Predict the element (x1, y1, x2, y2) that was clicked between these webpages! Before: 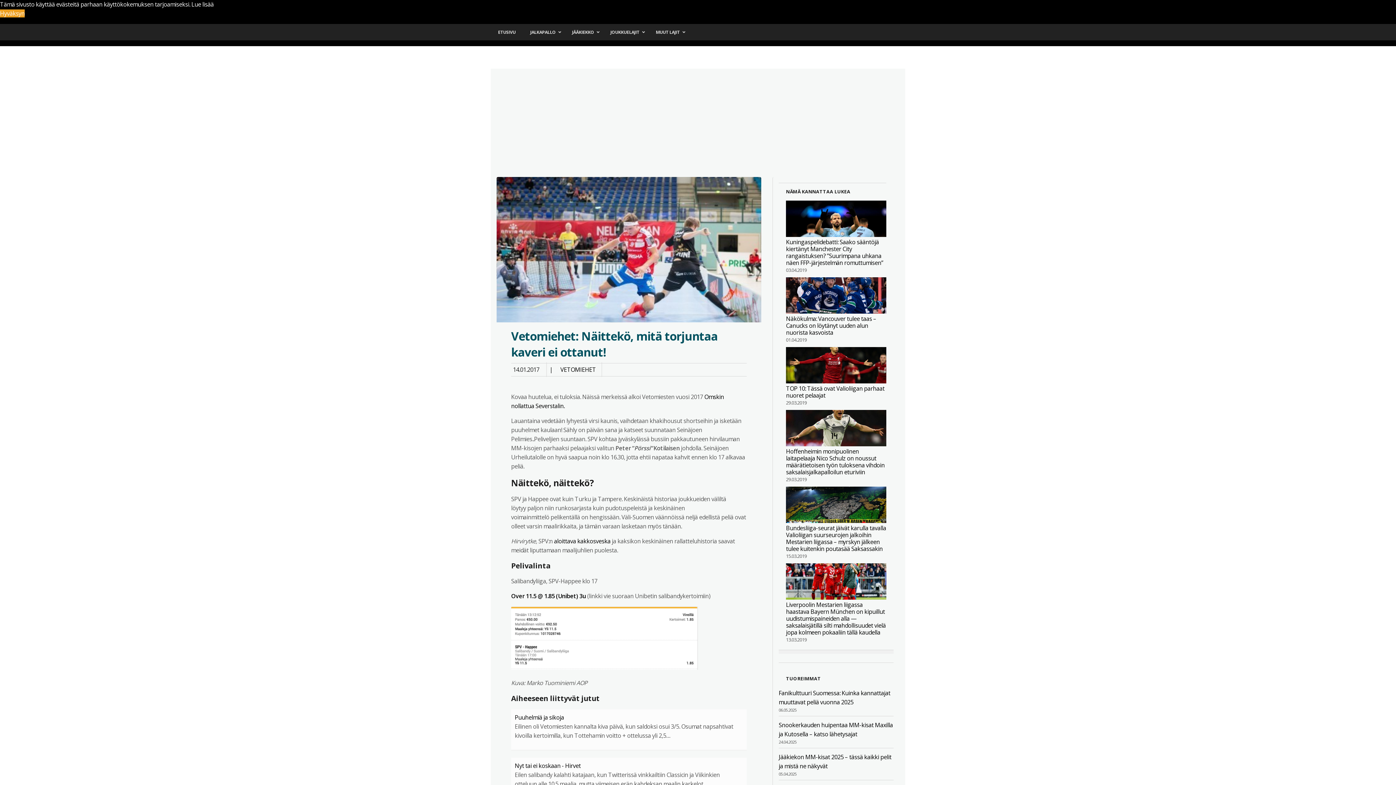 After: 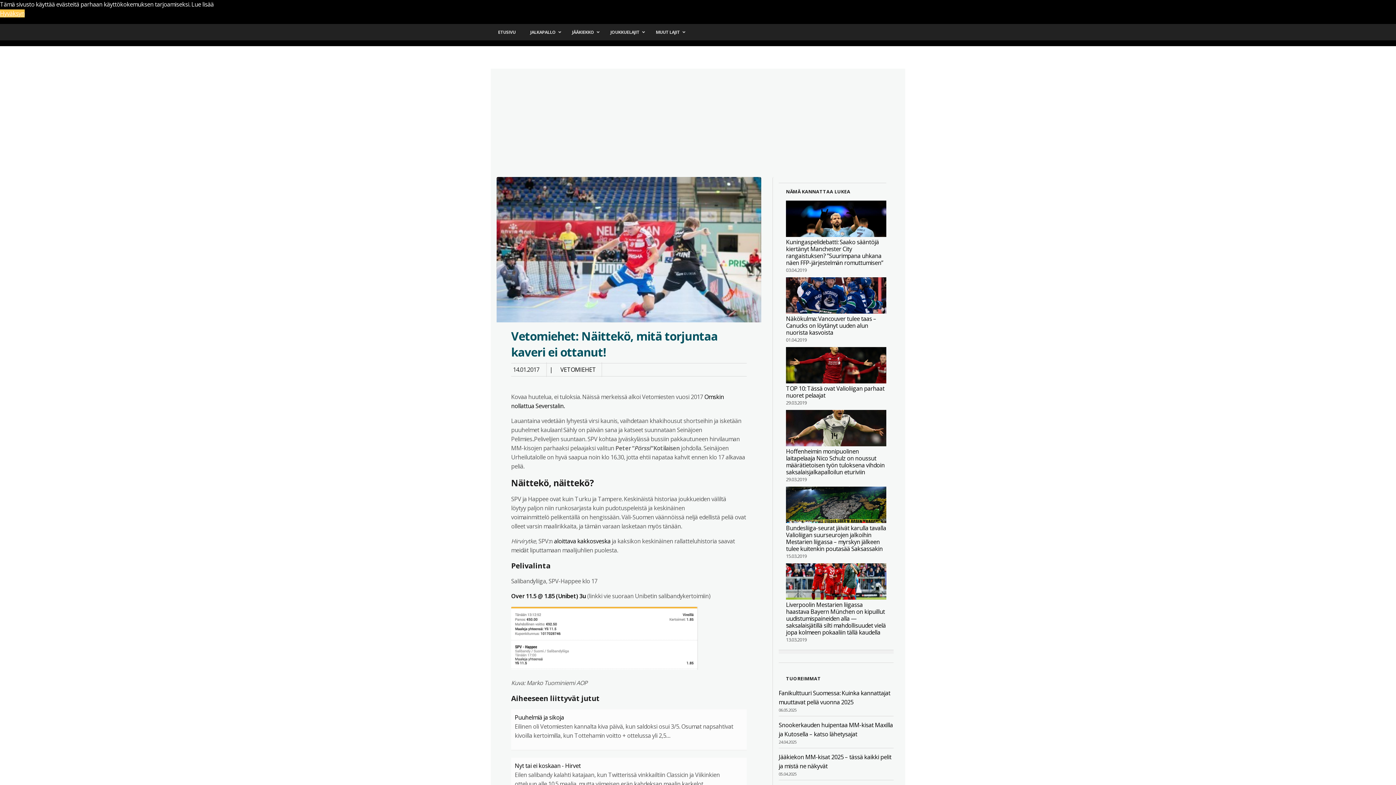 Action: label: dismiss cookie message bbox: (0, 9, 24, 17)